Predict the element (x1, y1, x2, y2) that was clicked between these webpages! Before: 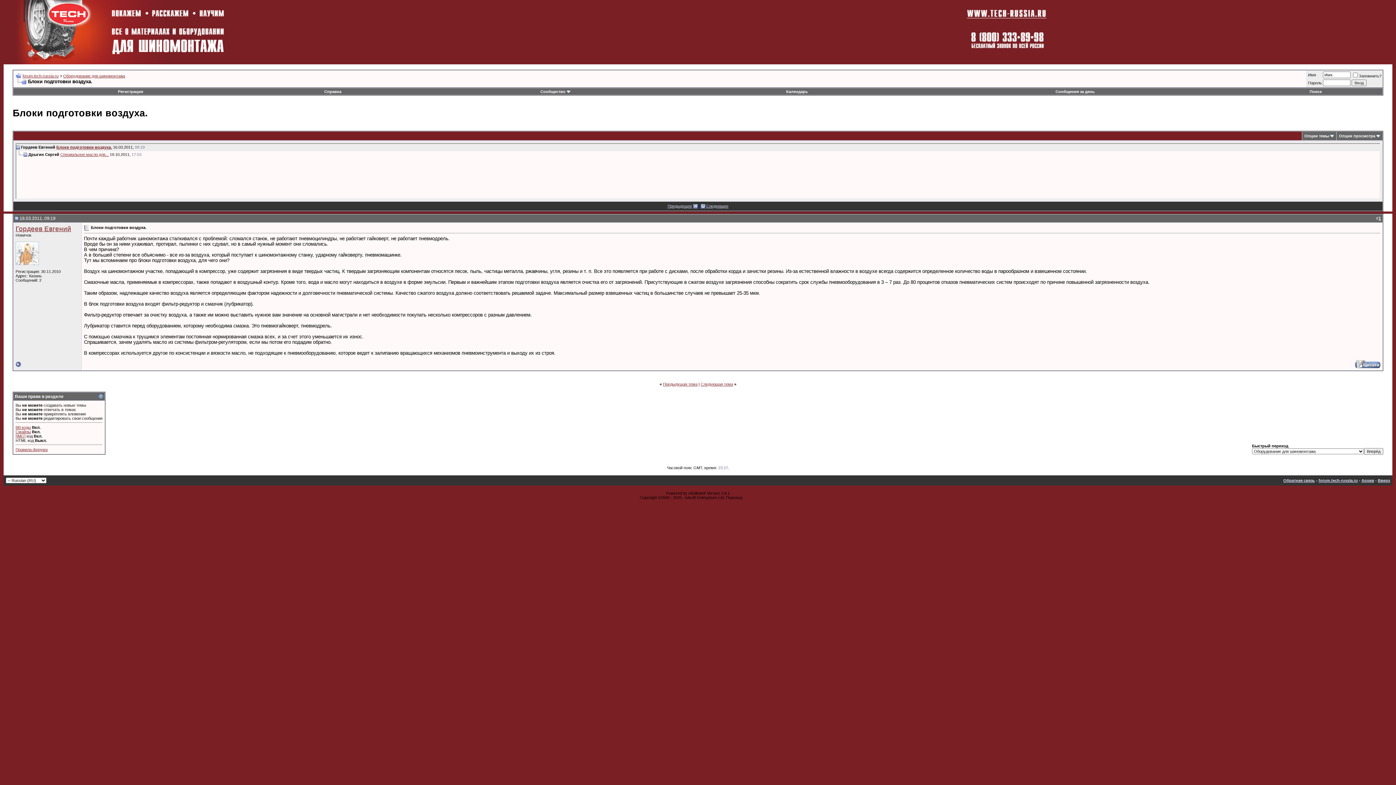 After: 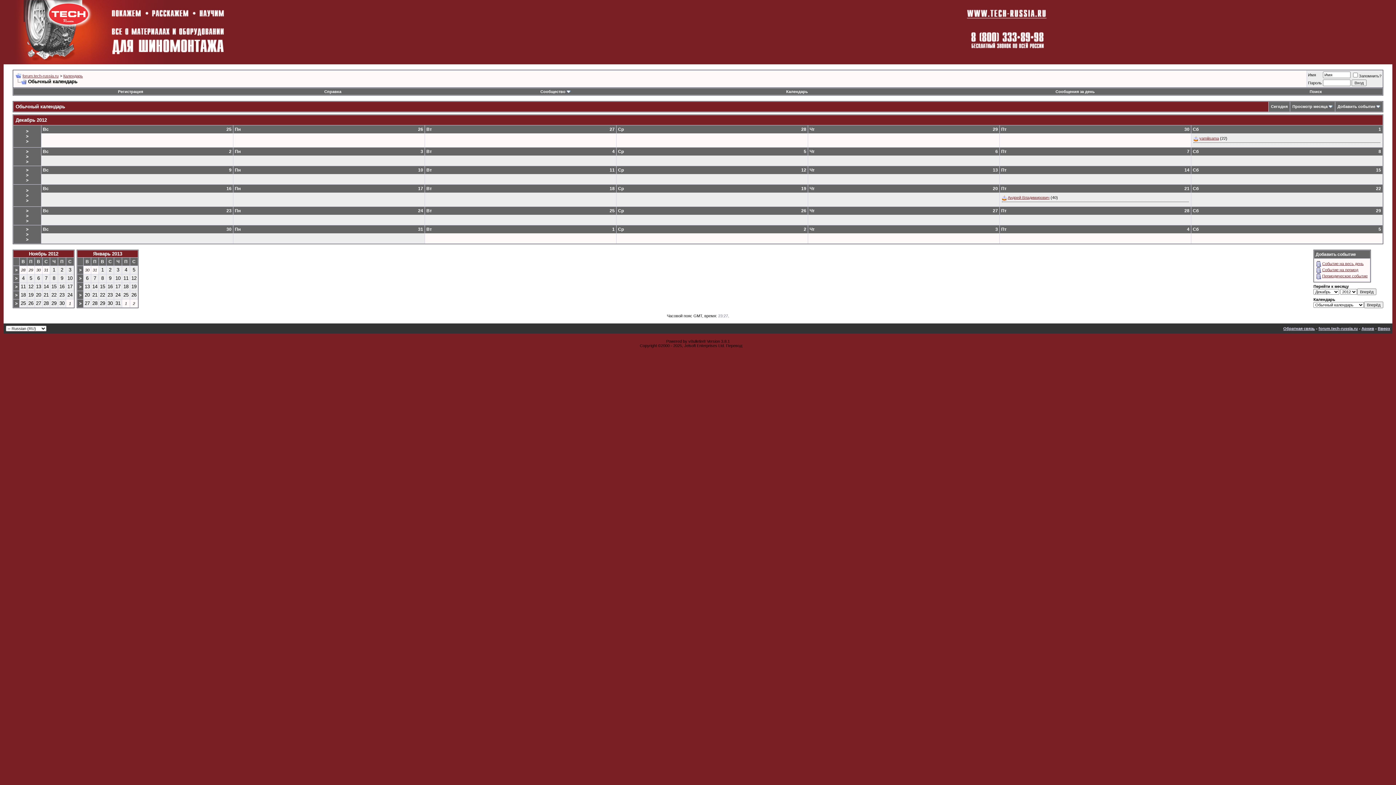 Action: bbox: (786, 89, 808, 93) label: Календарь